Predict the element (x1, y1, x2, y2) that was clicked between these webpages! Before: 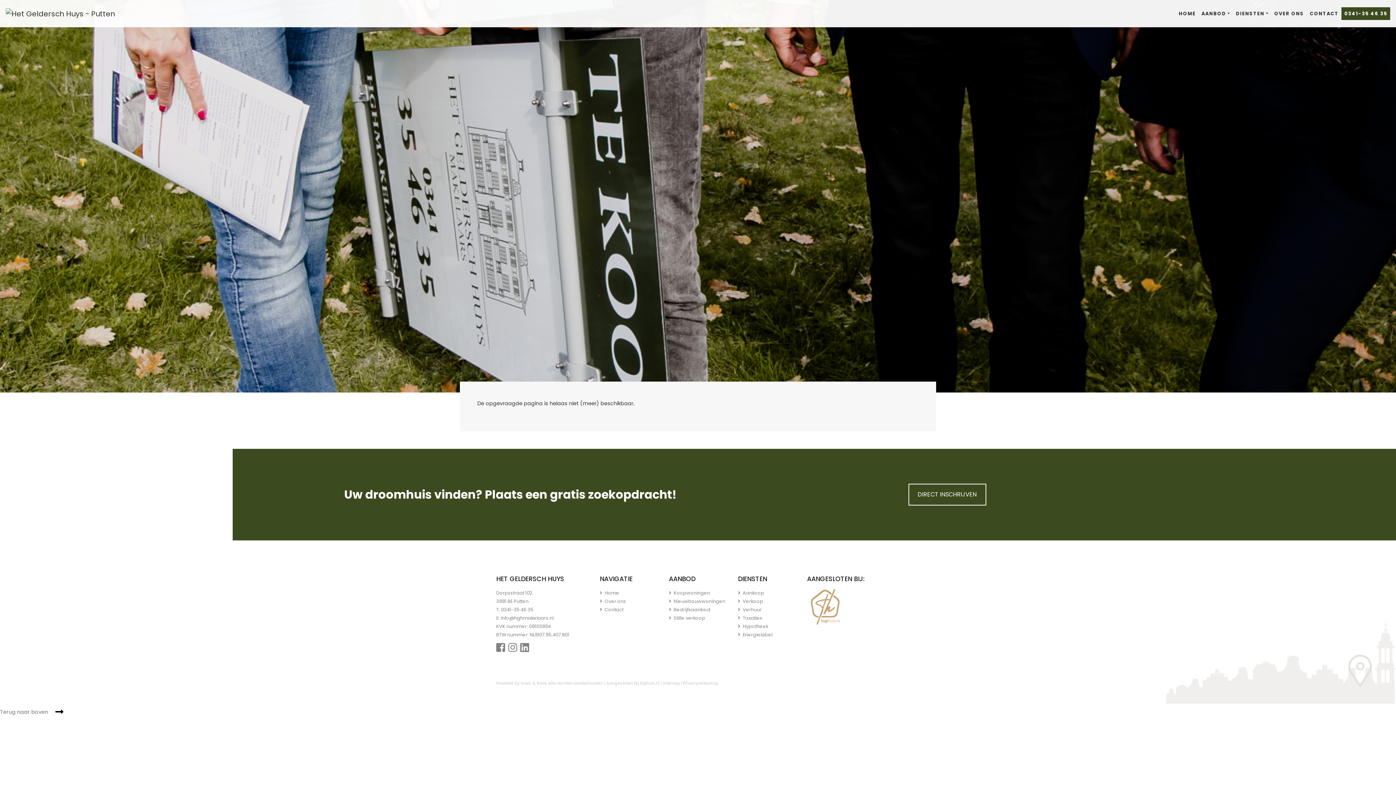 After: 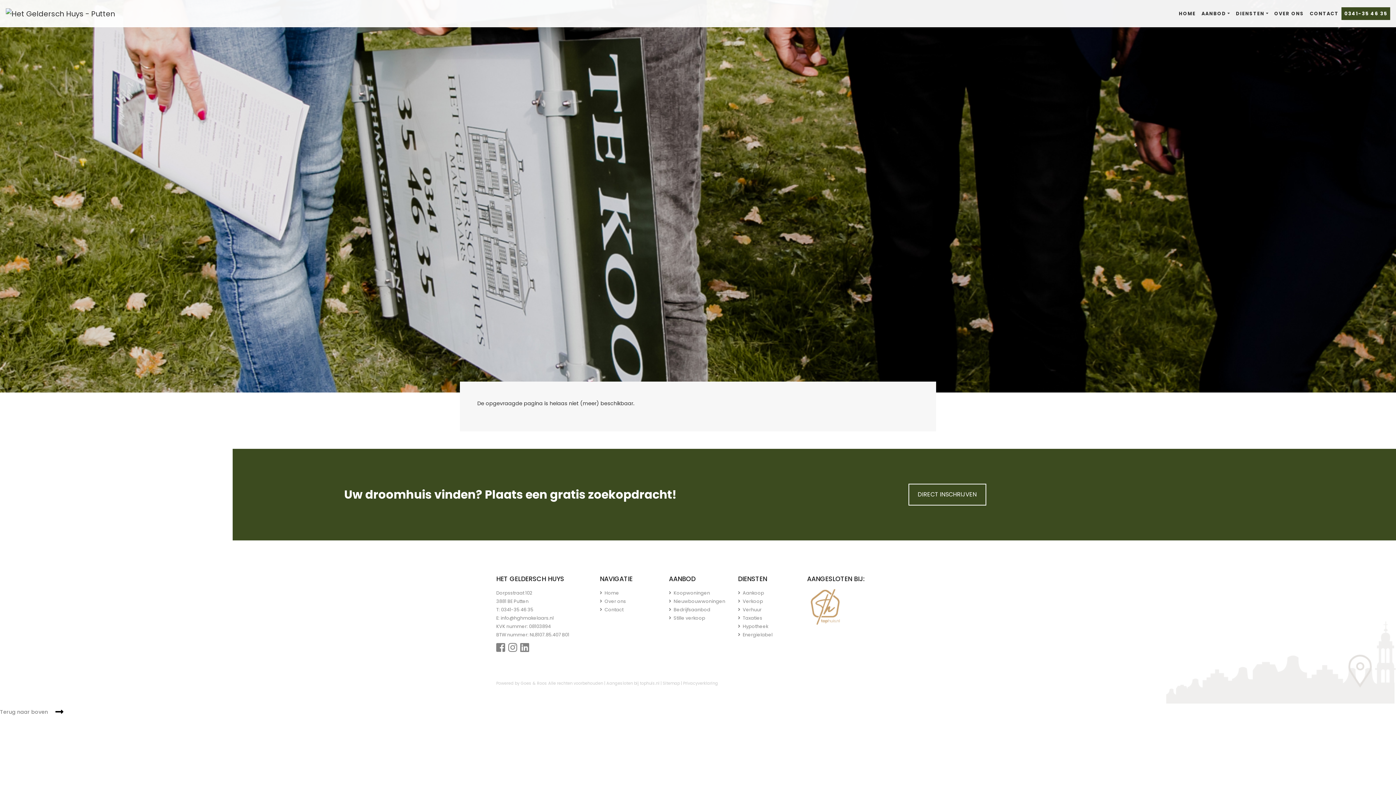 Action: bbox: (1341, 7, 1390, 20) label: 0341-35 46 35